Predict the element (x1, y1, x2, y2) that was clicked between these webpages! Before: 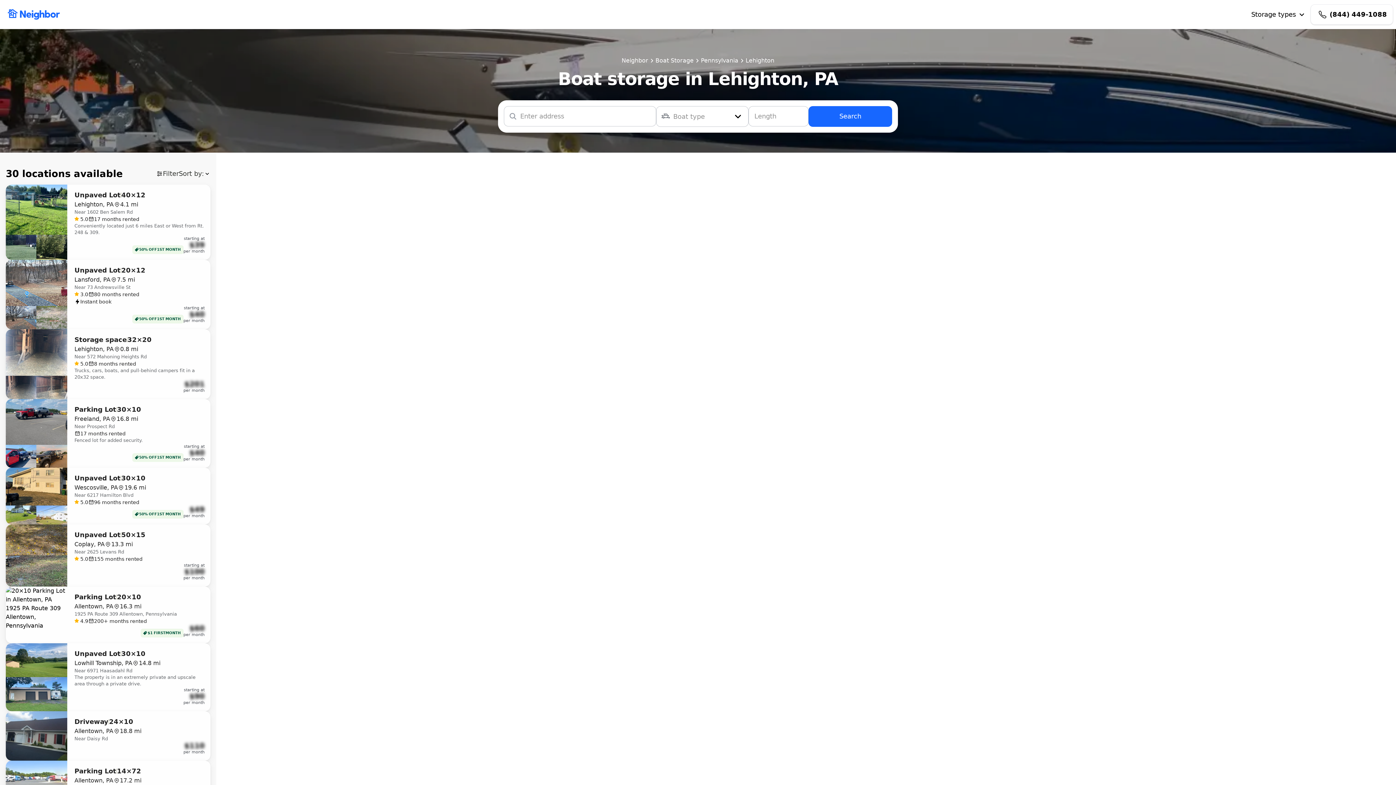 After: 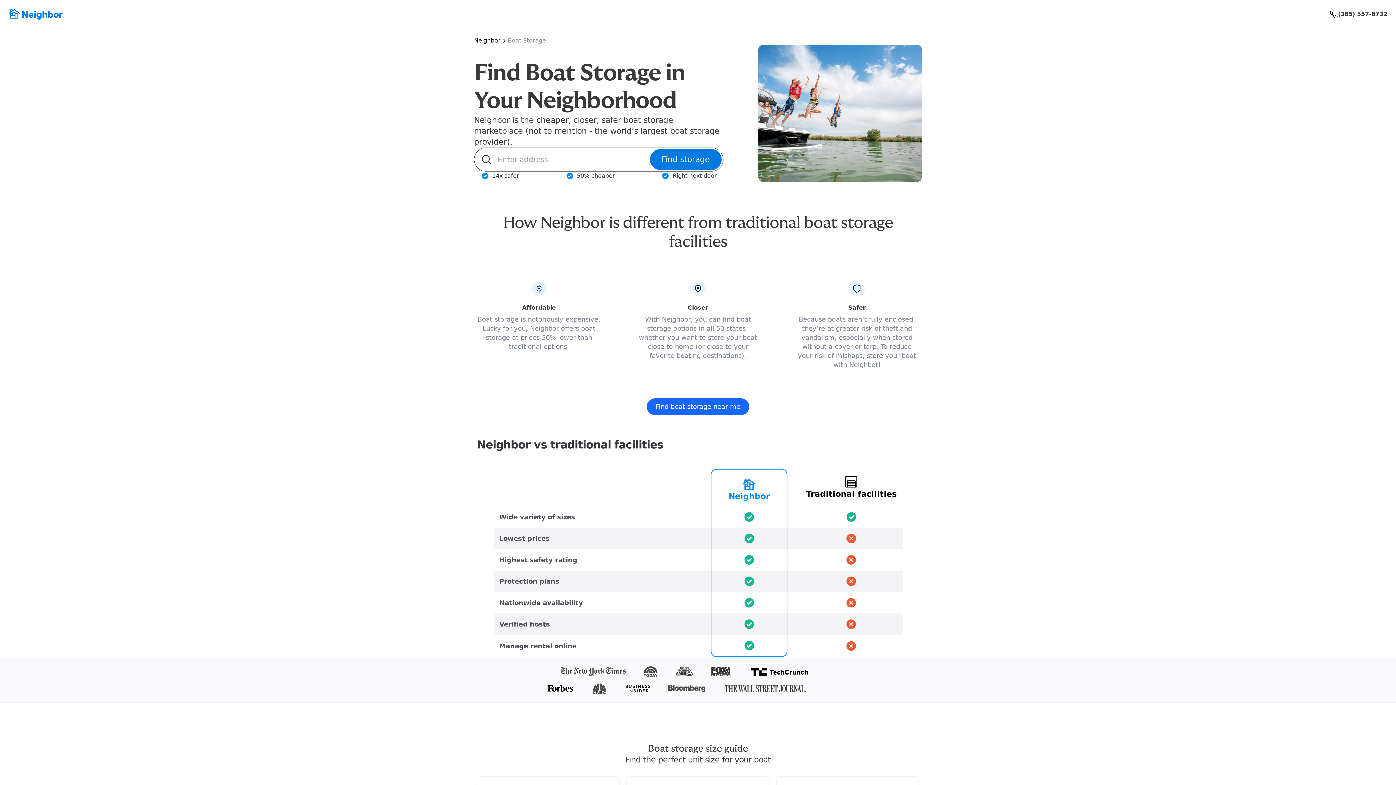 Action: label: Boat Storage bbox: (655, 56, 693, 65)